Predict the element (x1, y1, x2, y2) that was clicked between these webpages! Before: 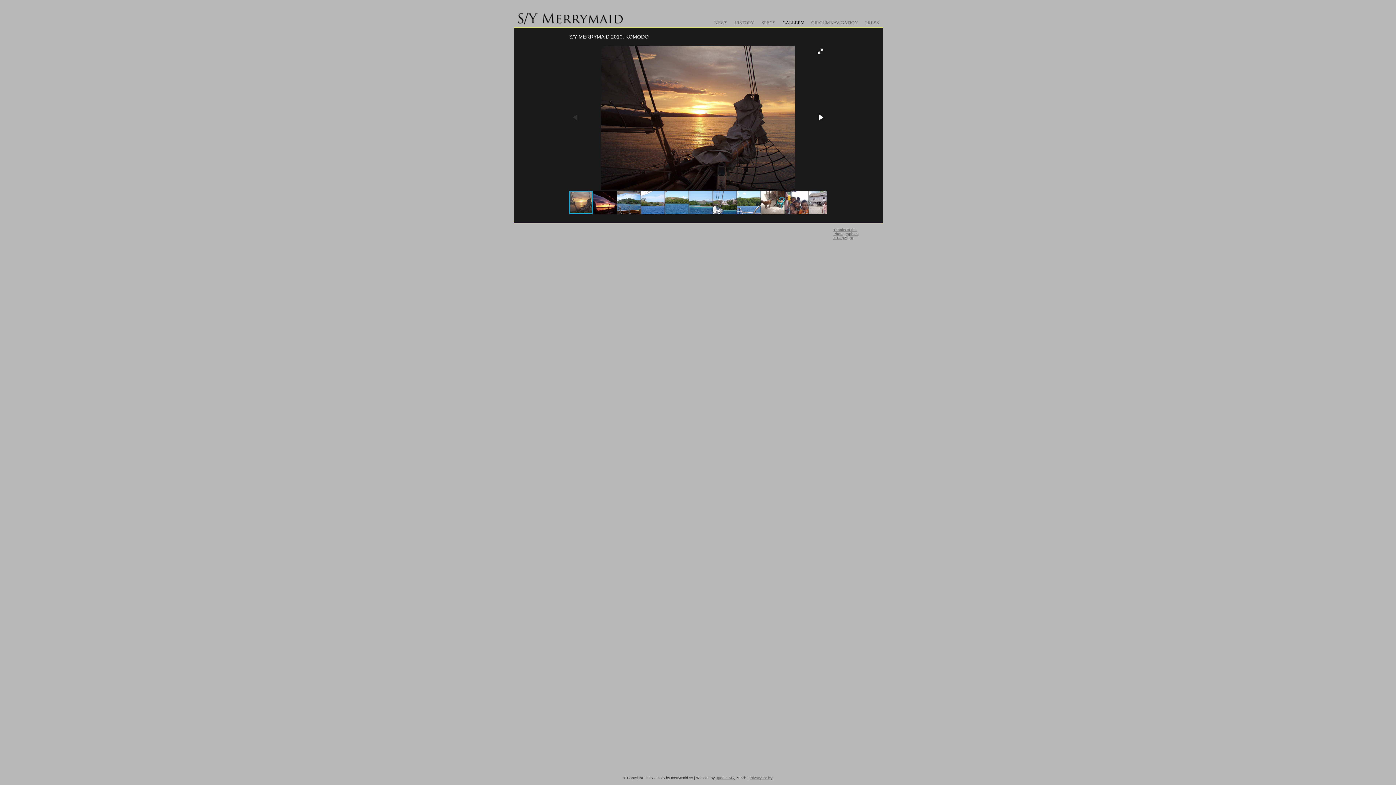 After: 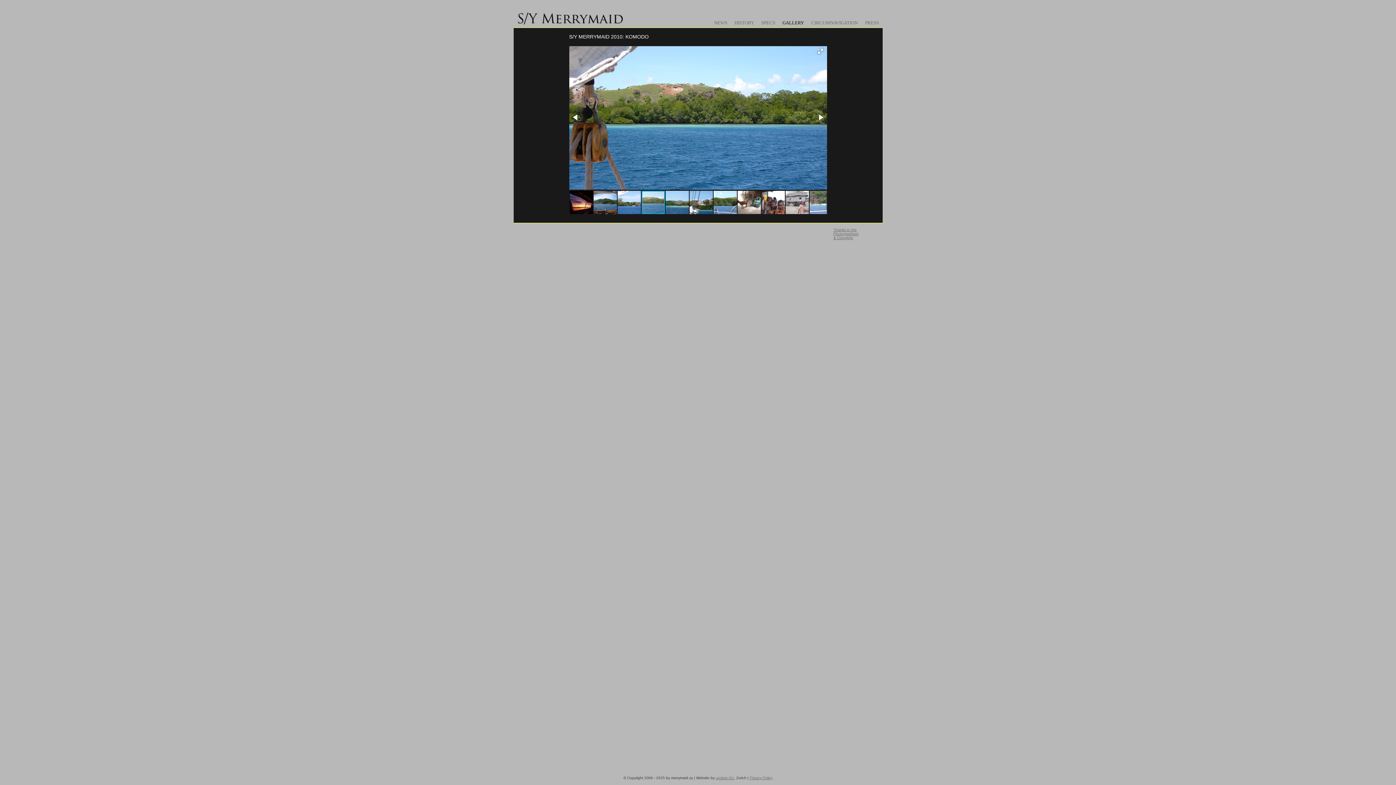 Action: bbox: (665, 190, 689, 214)